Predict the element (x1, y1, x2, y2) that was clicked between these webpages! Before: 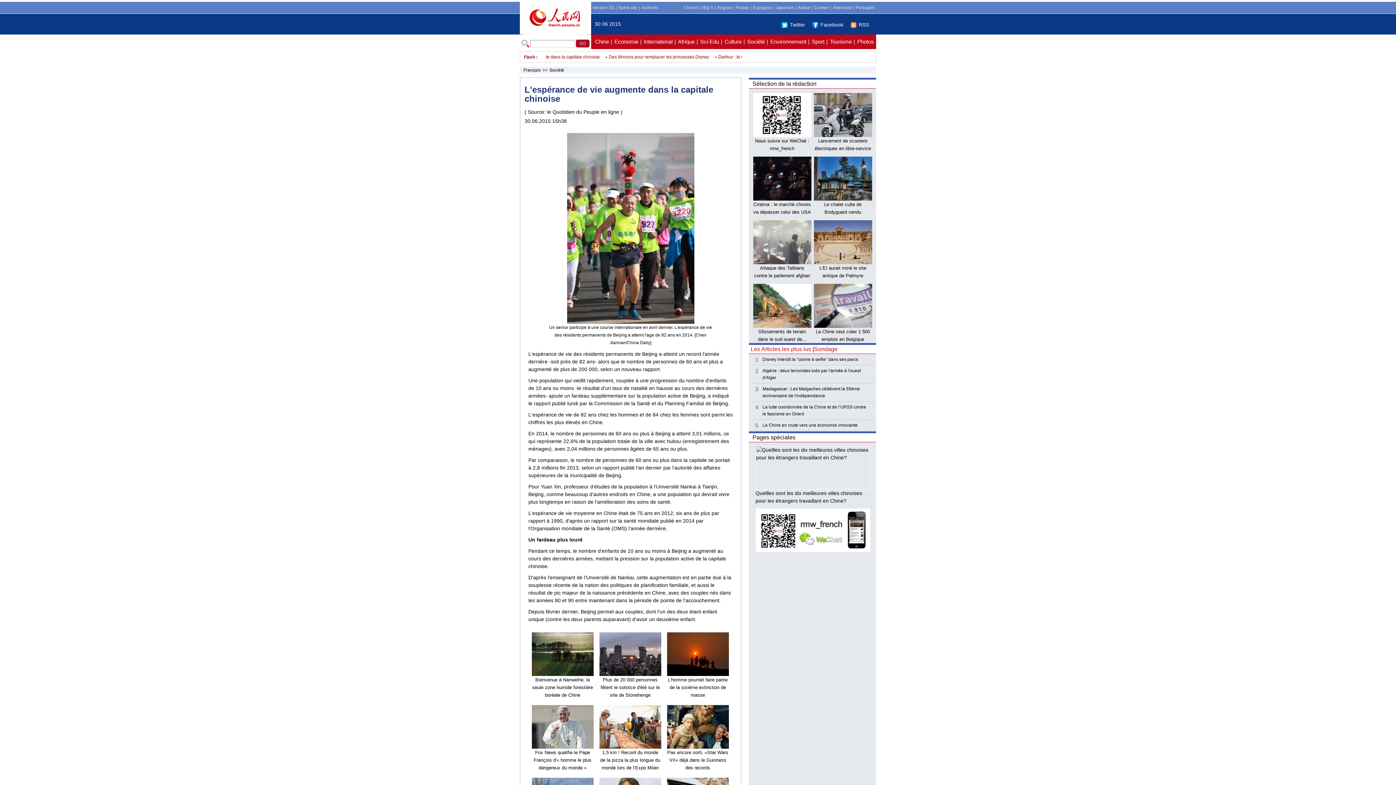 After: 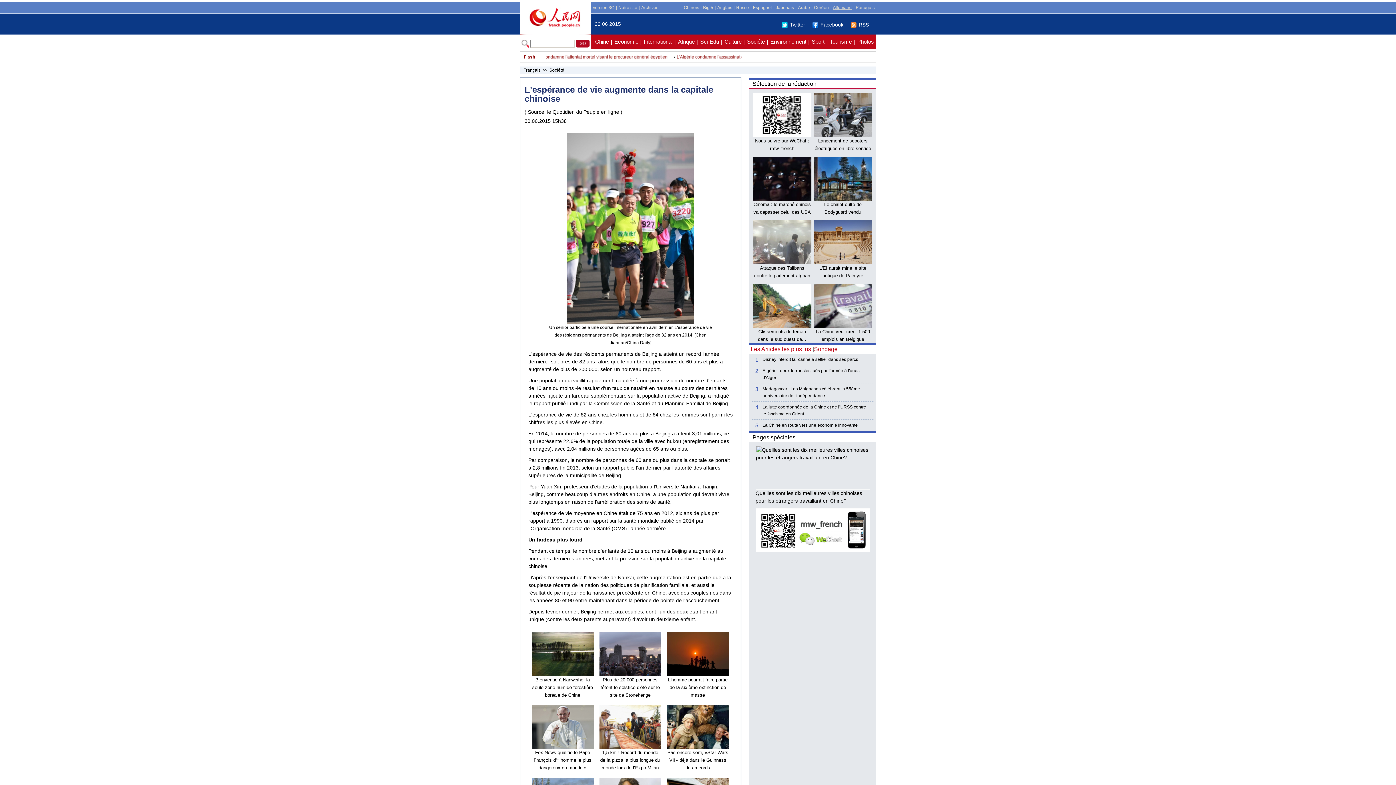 Action: bbox: (833, 5, 852, 10) label: Allemand